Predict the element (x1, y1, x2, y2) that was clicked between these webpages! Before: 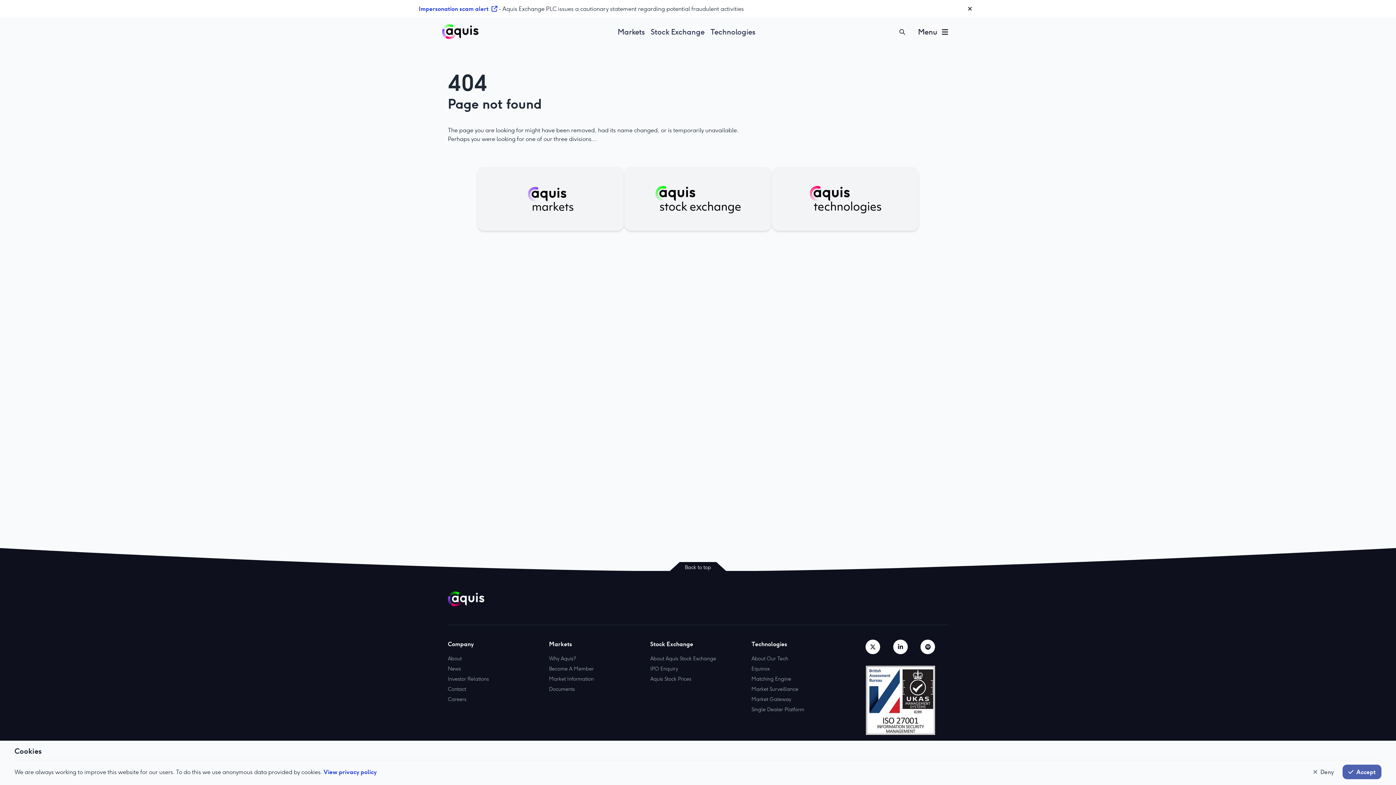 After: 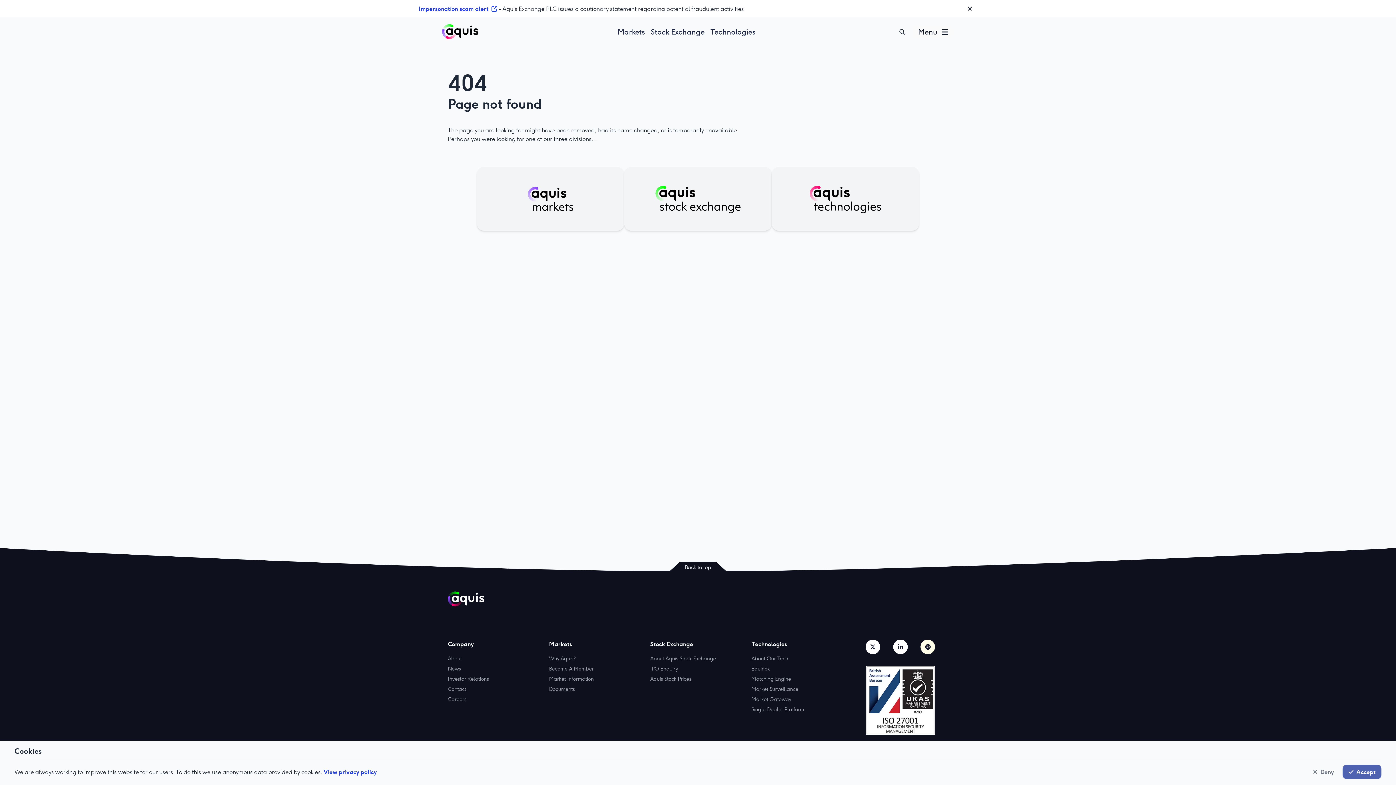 Action: bbox: (920, 640, 935, 654) label: Listen to Aquis Exchange's Podcast